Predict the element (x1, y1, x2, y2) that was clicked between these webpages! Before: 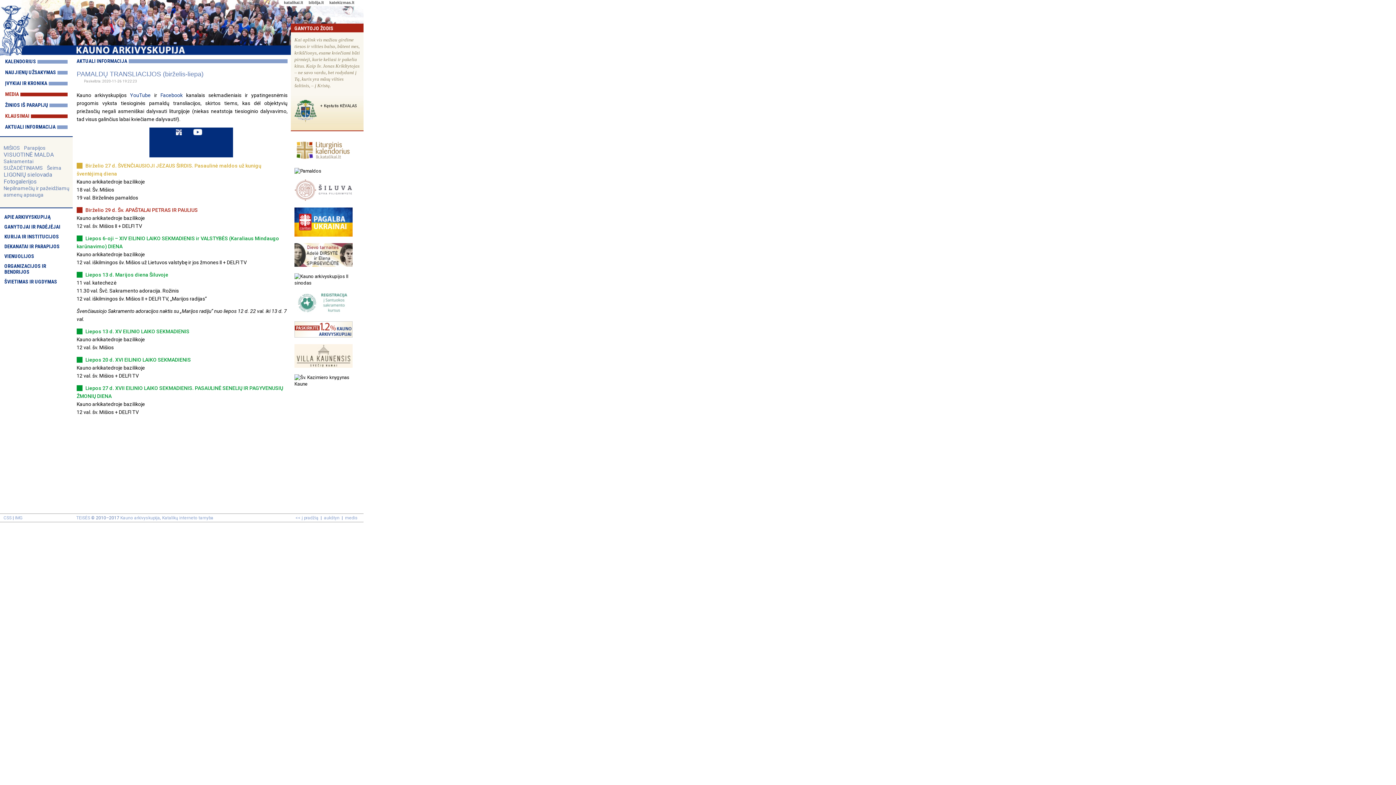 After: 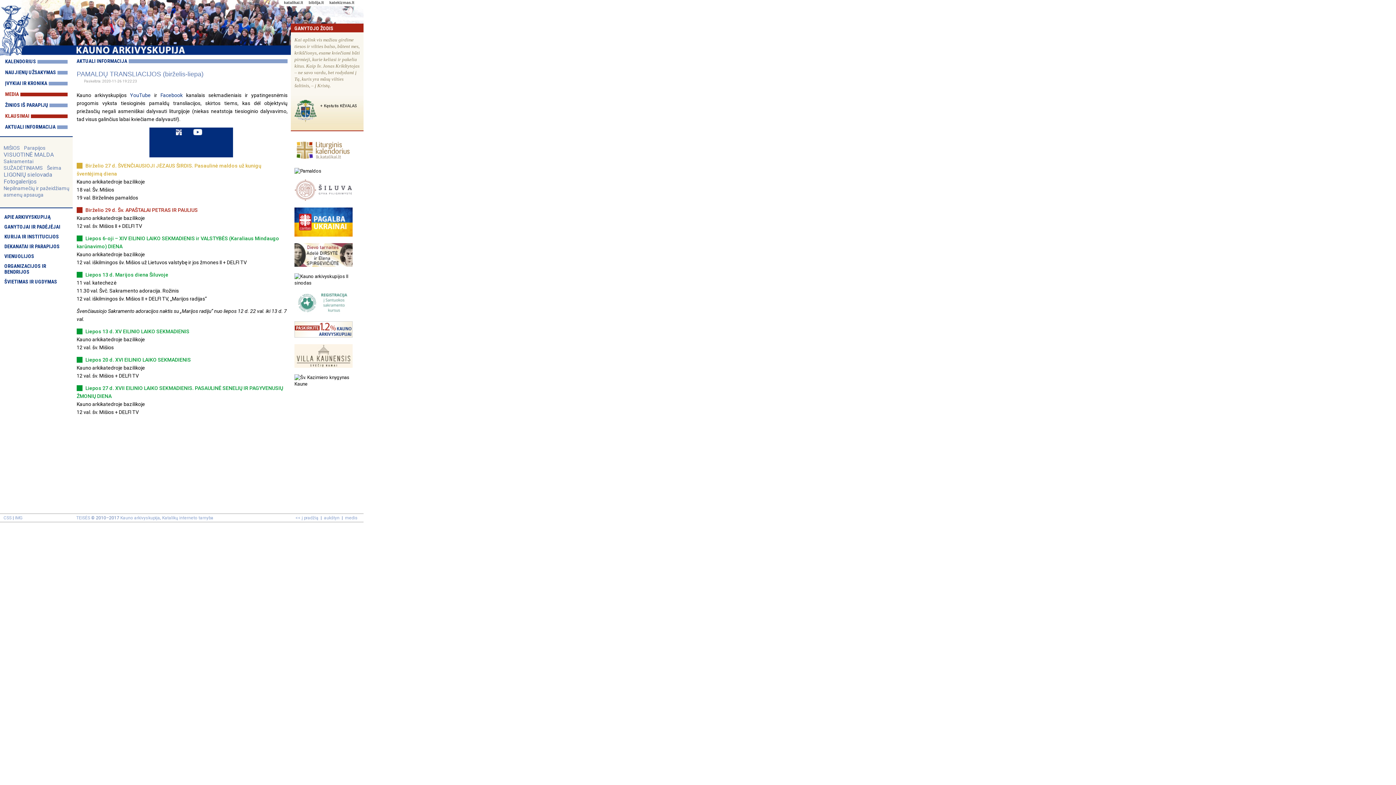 Action: bbox: (189, 130, 205, 137)